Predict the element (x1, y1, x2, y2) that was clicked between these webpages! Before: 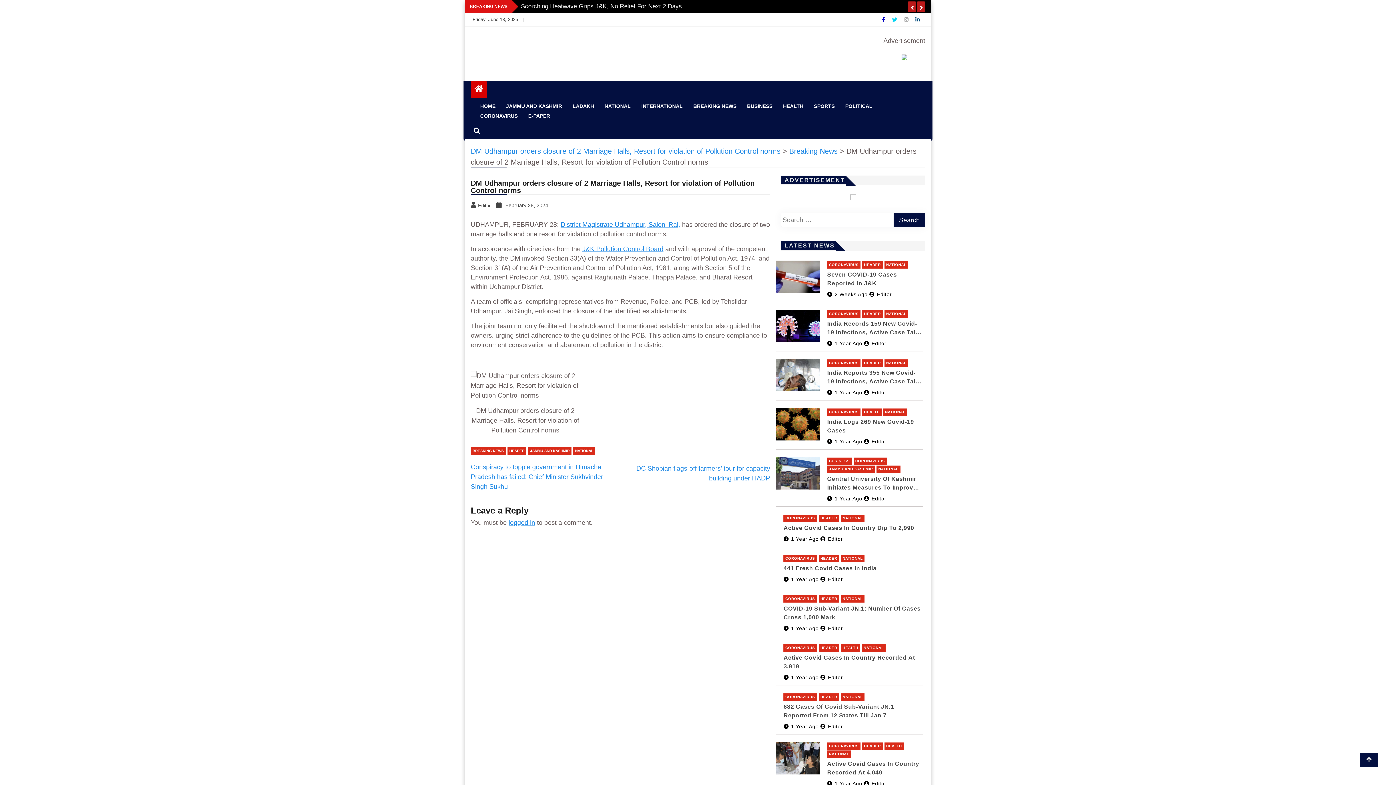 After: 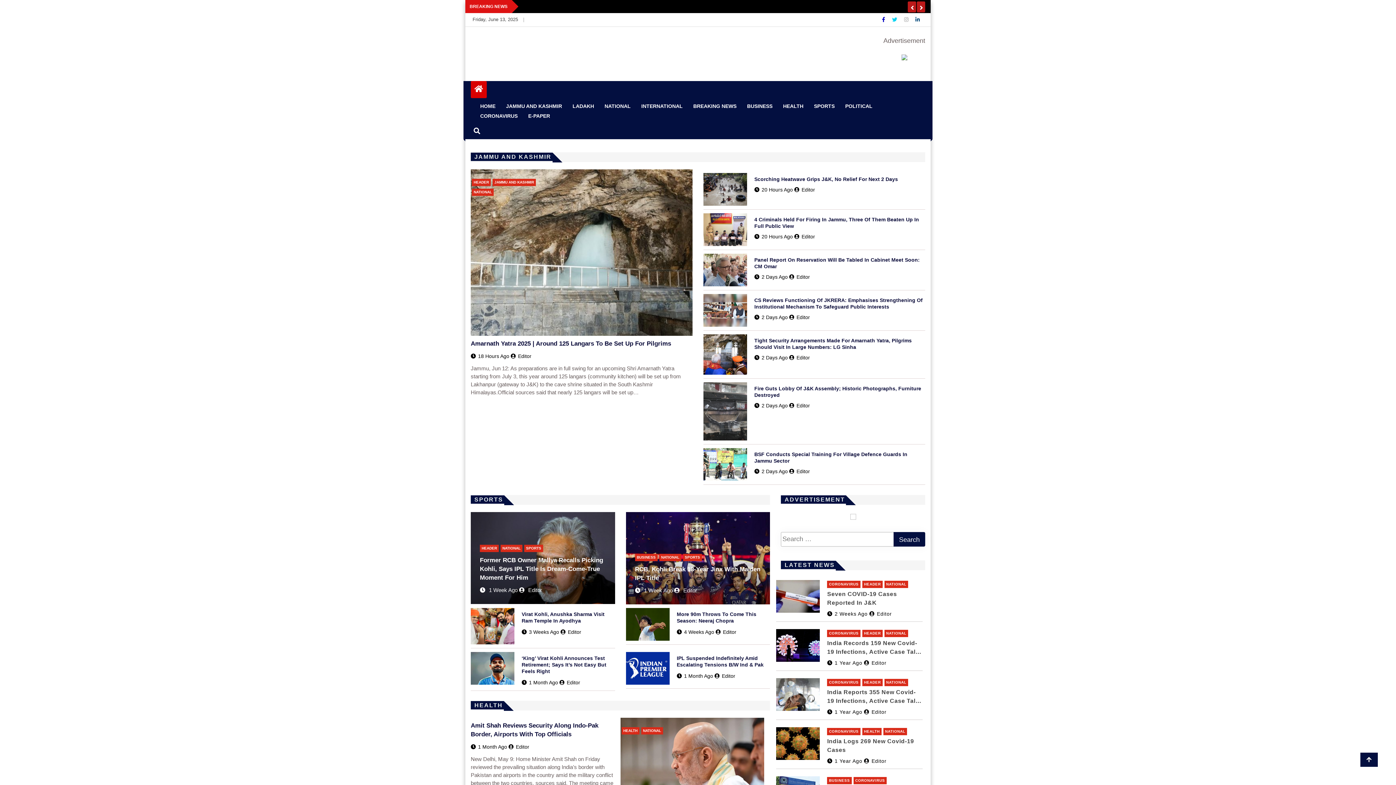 Action: bbox: (820, 576, 843, 582) label: Editor